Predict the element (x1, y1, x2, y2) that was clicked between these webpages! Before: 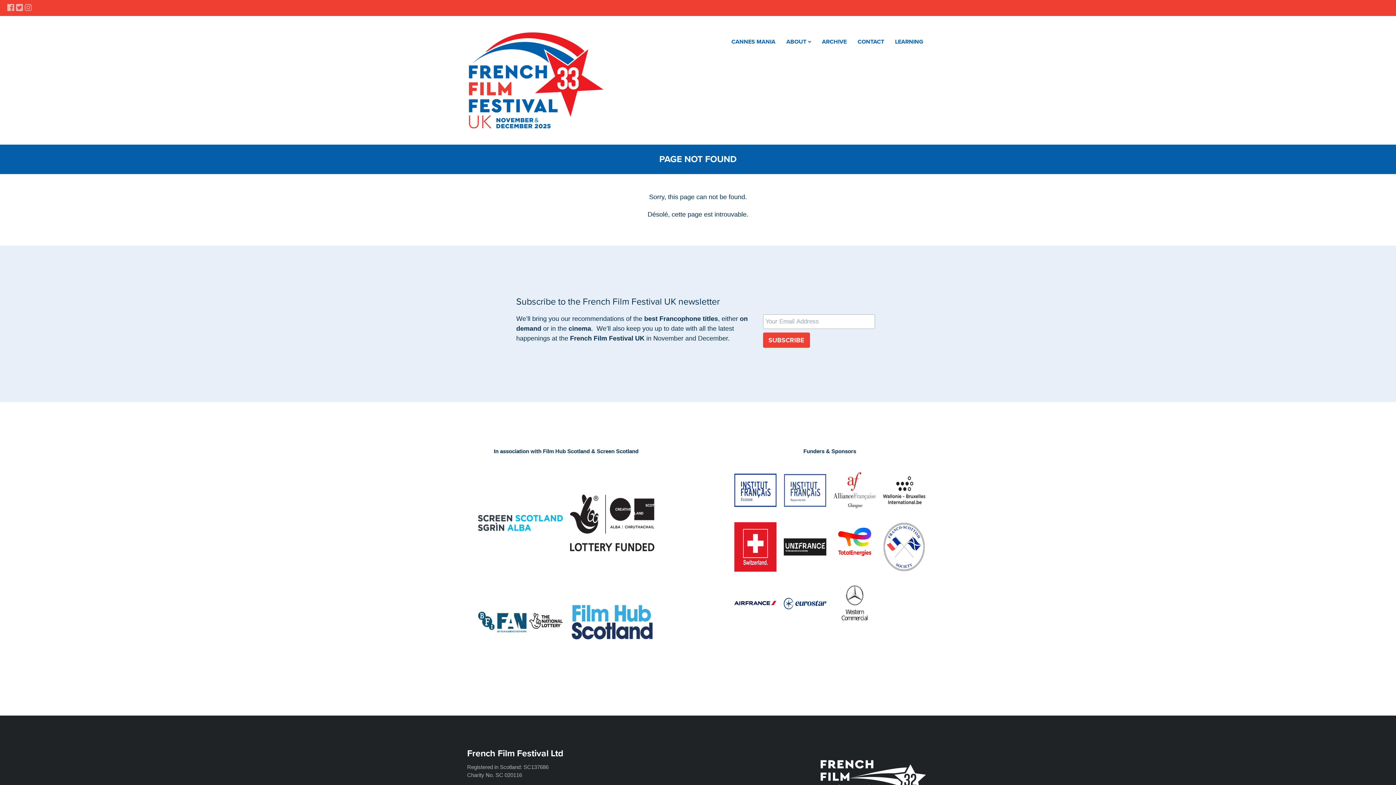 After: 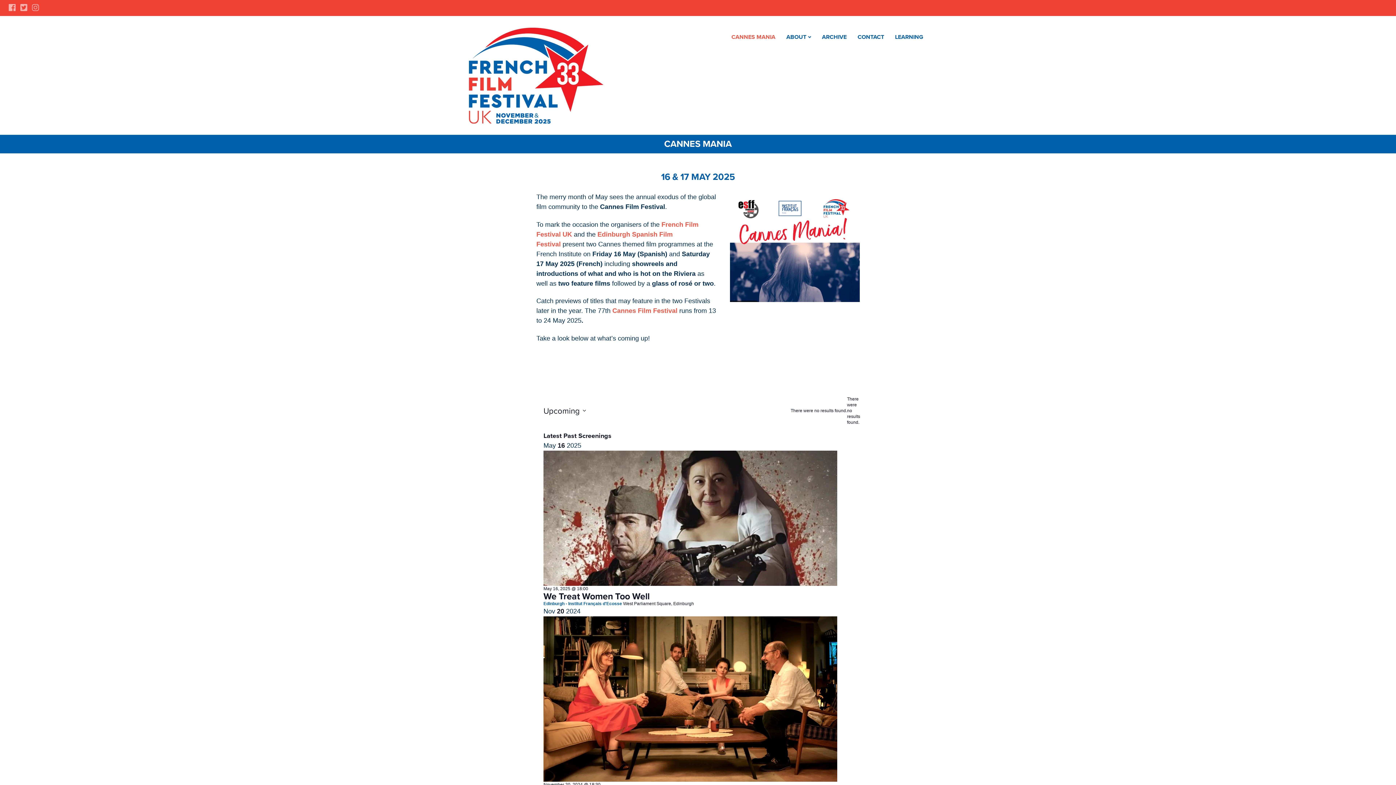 Action: label: CANNES MANIA bbox: (731, 36, 775, 47)